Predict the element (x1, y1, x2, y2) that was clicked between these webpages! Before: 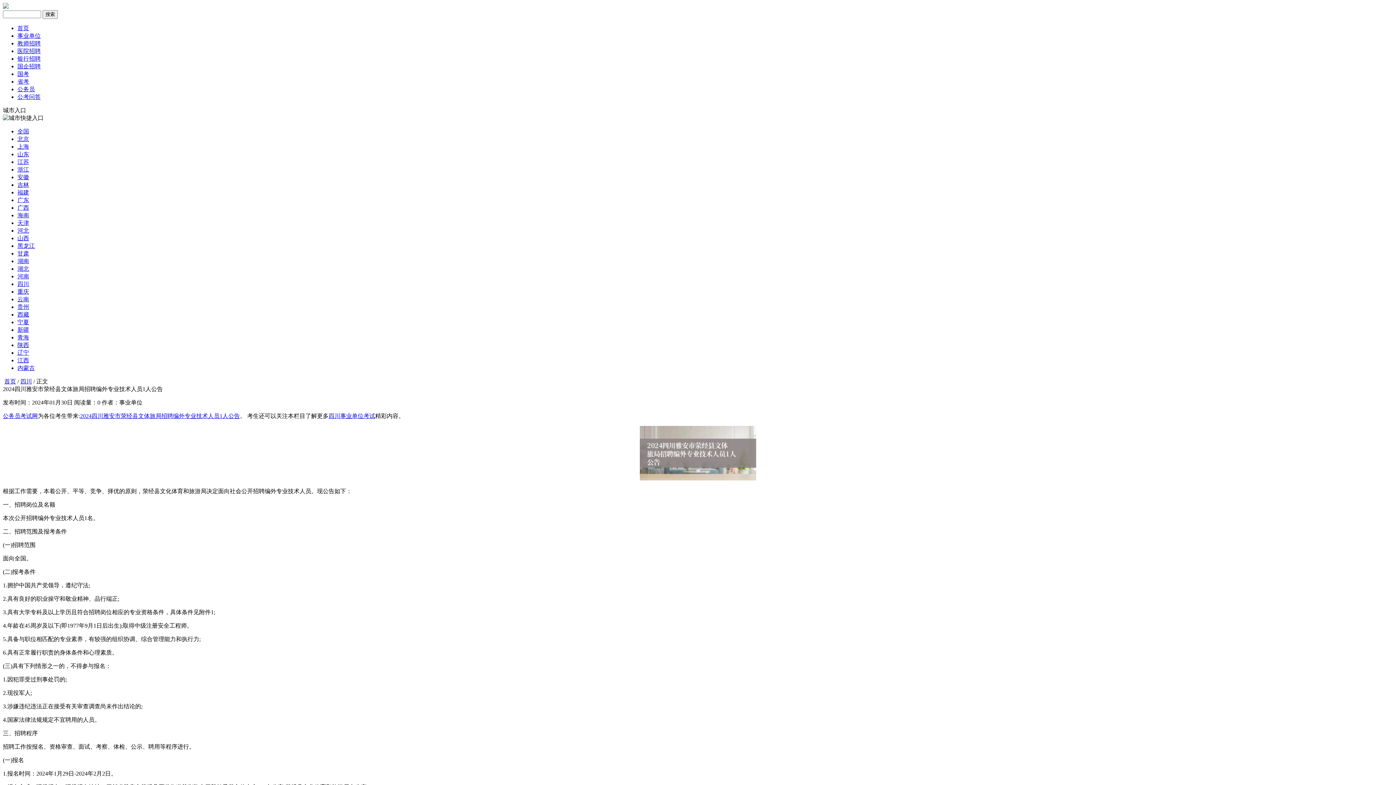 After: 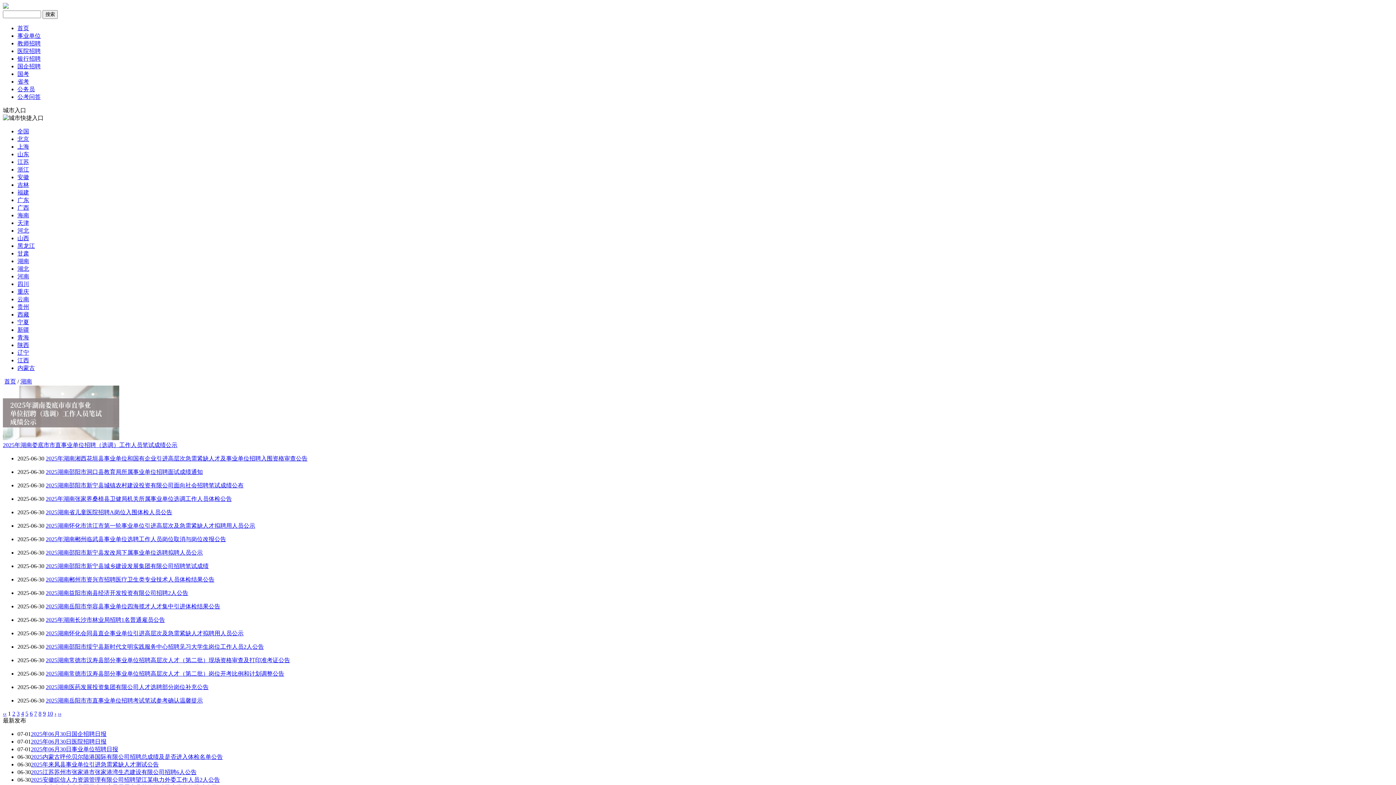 Action: label: 湖南 bbox: (17, 258, 29, 264)